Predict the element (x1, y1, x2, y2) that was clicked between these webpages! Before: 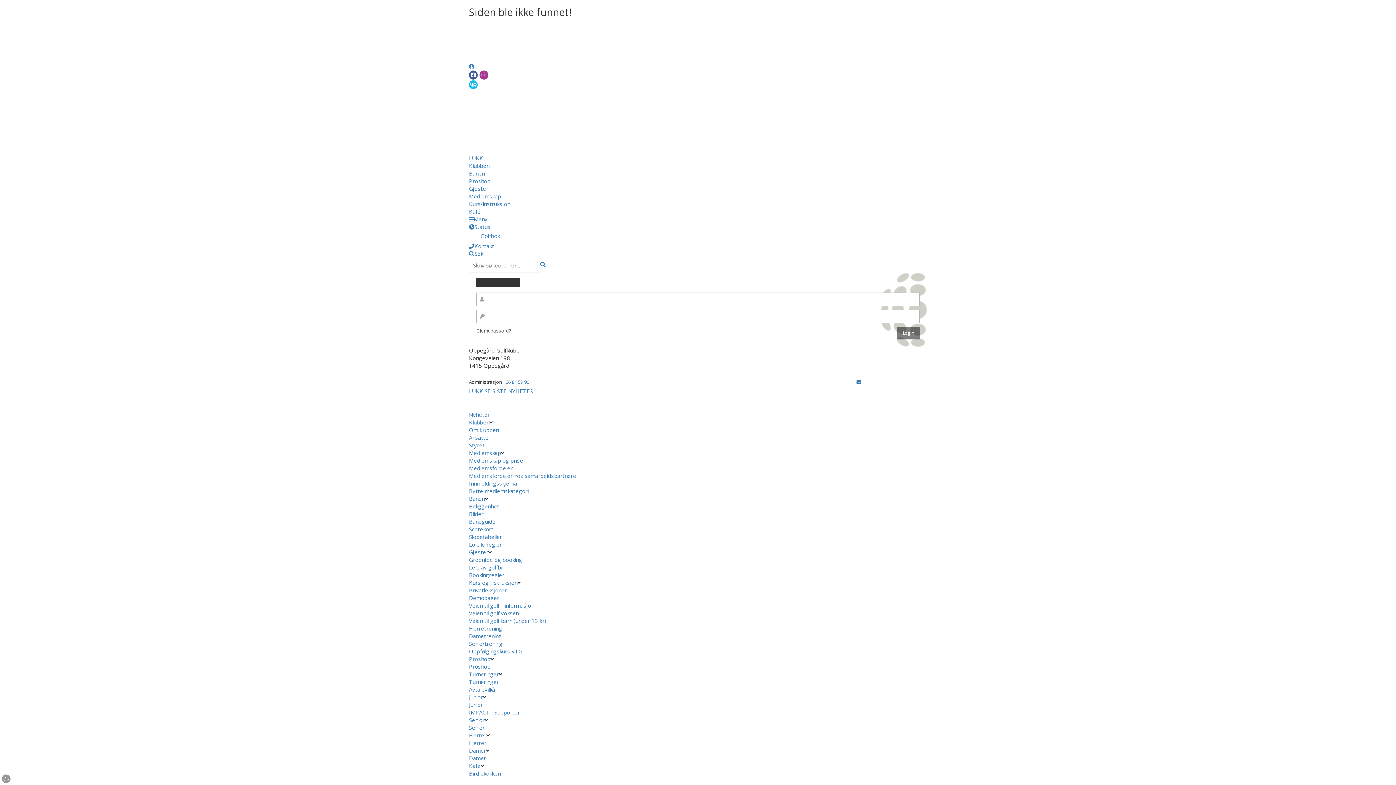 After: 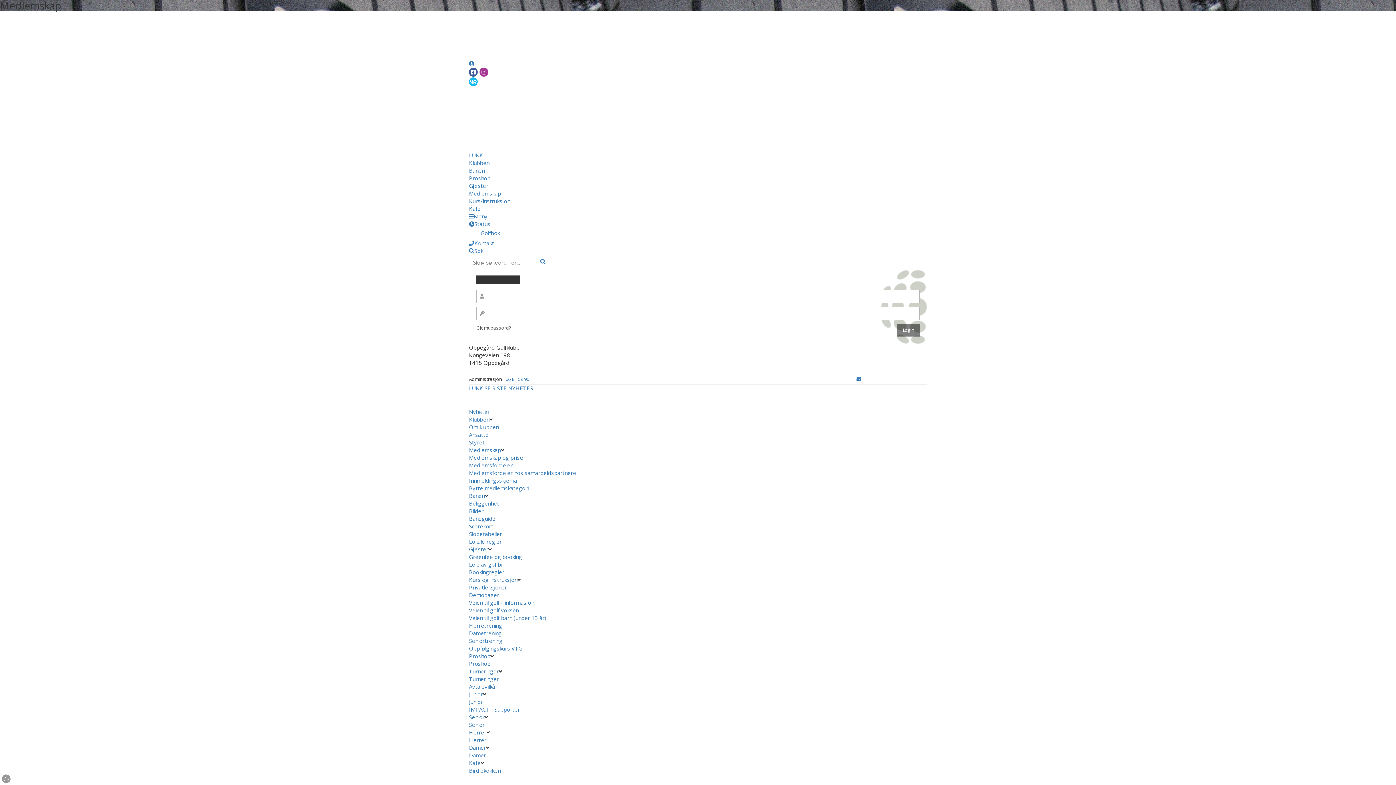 Action: bbox: (469, 472, 576, 479) label: Medlemsfordeler hos samarbeidspartnere